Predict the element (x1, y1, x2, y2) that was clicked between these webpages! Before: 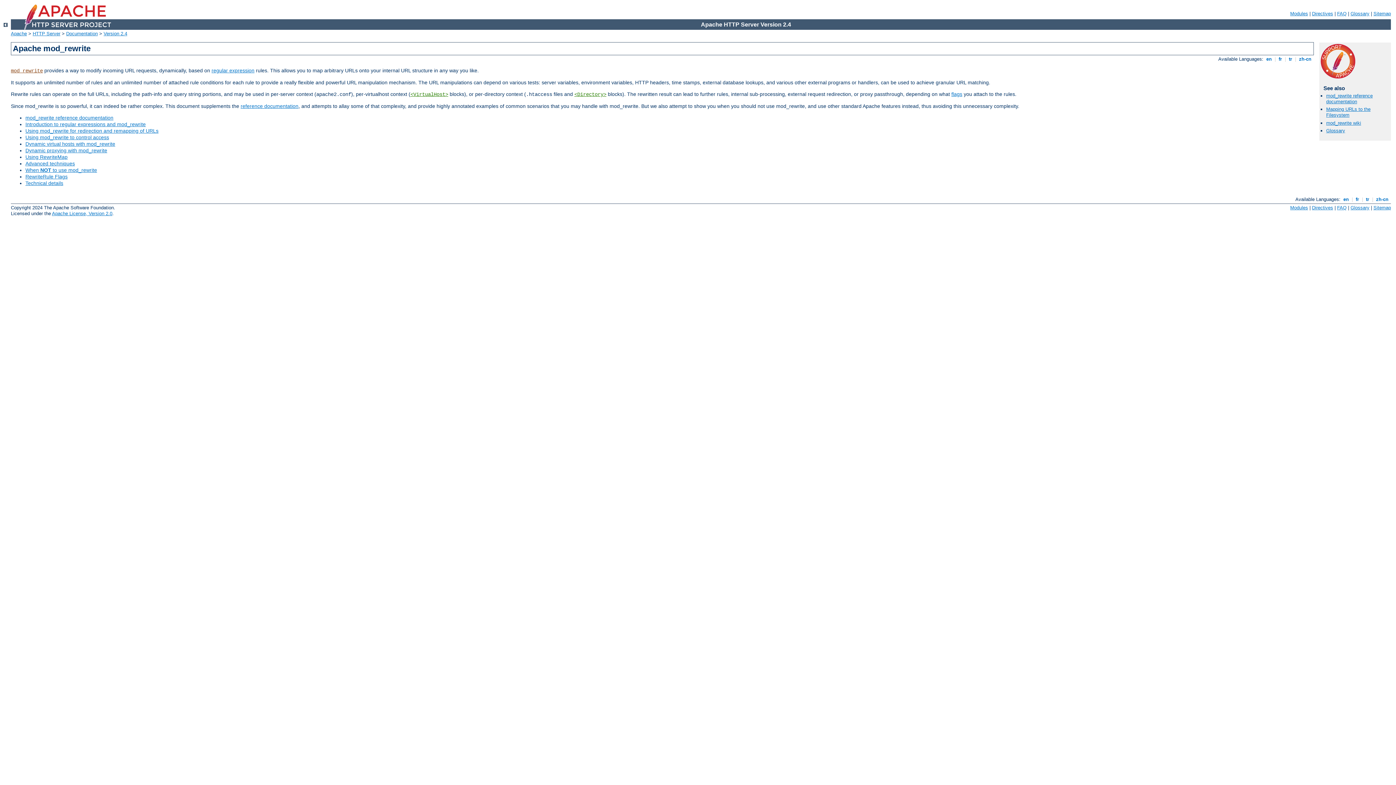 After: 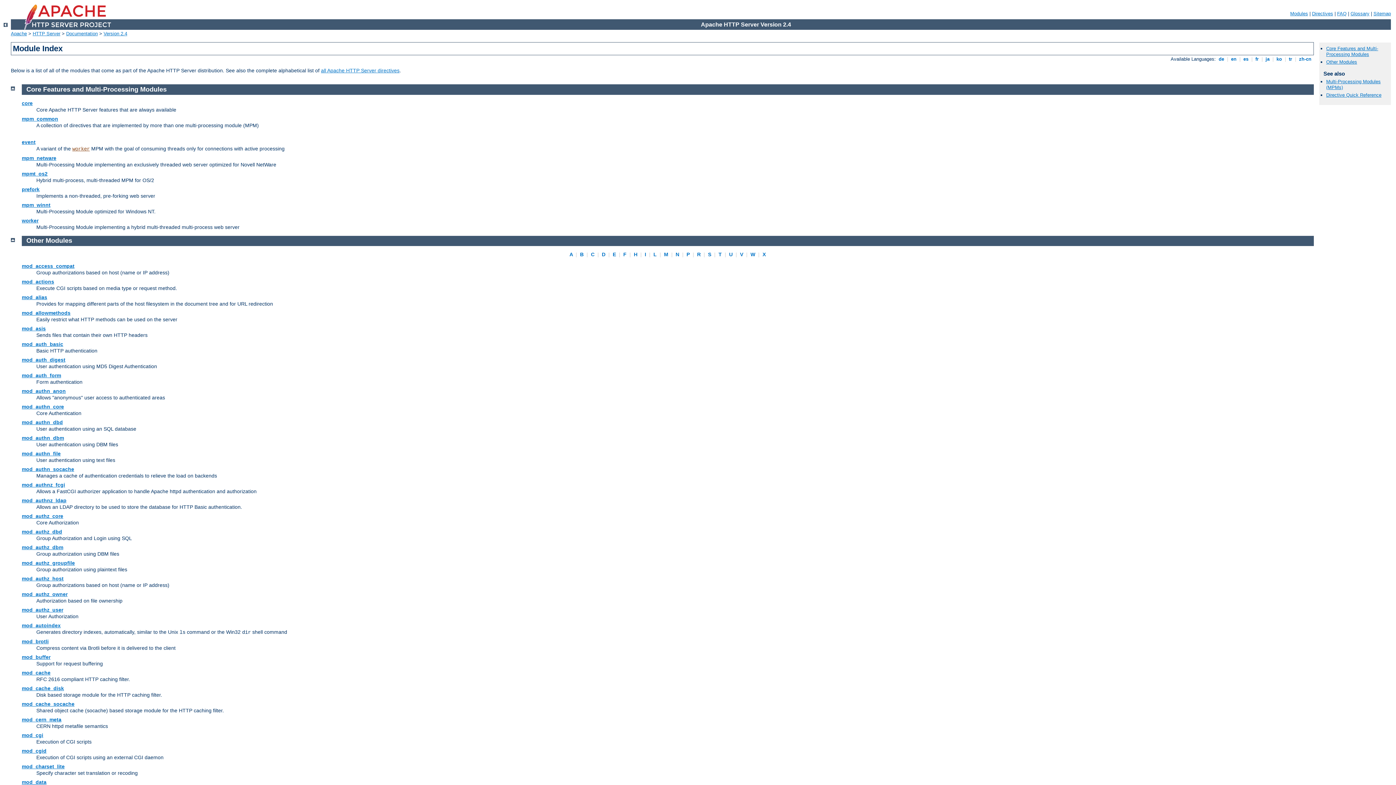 Action: label: Modules bbox: (1290, 204, 1308, 210)